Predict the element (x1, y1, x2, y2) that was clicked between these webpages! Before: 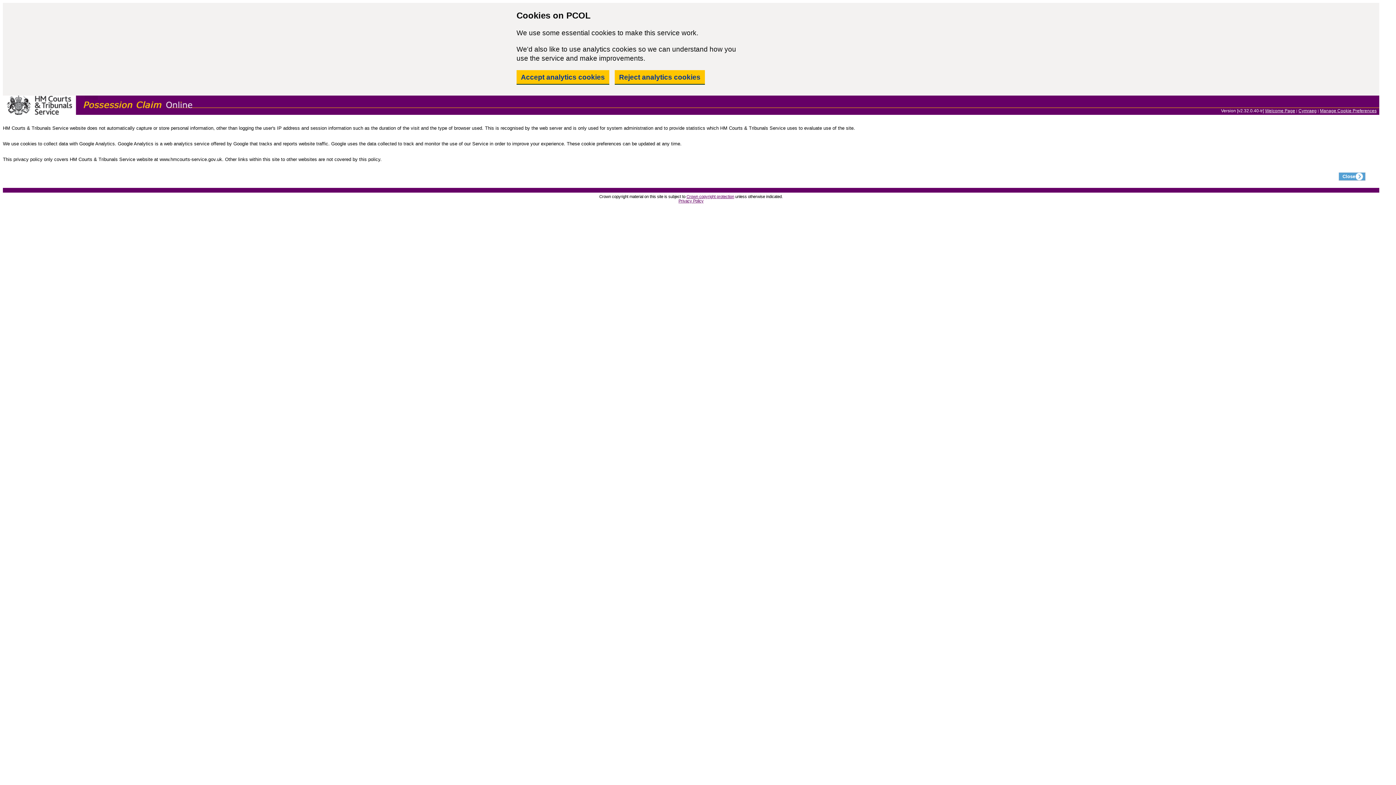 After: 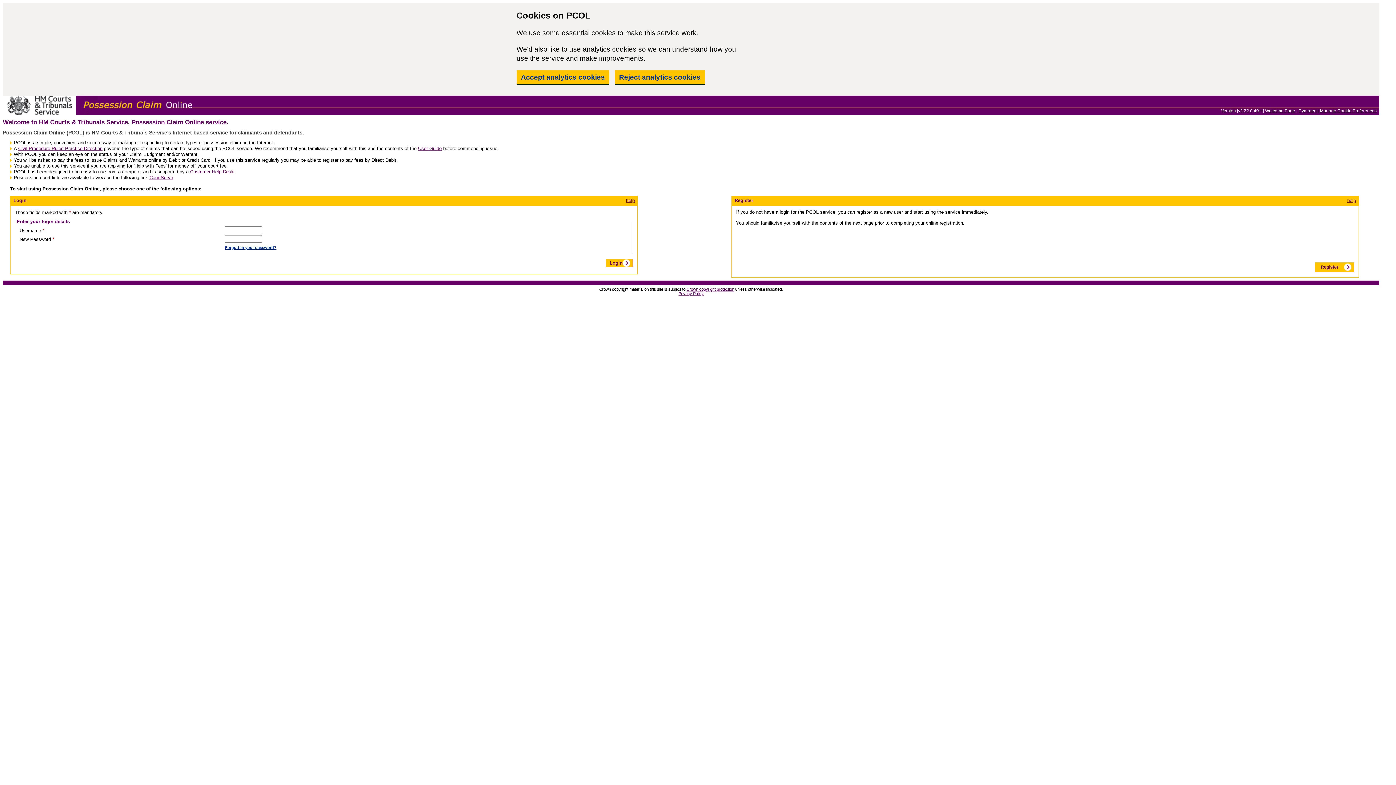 Action: bbox: (1265, 108, 1295, 113) label: Welcome Page